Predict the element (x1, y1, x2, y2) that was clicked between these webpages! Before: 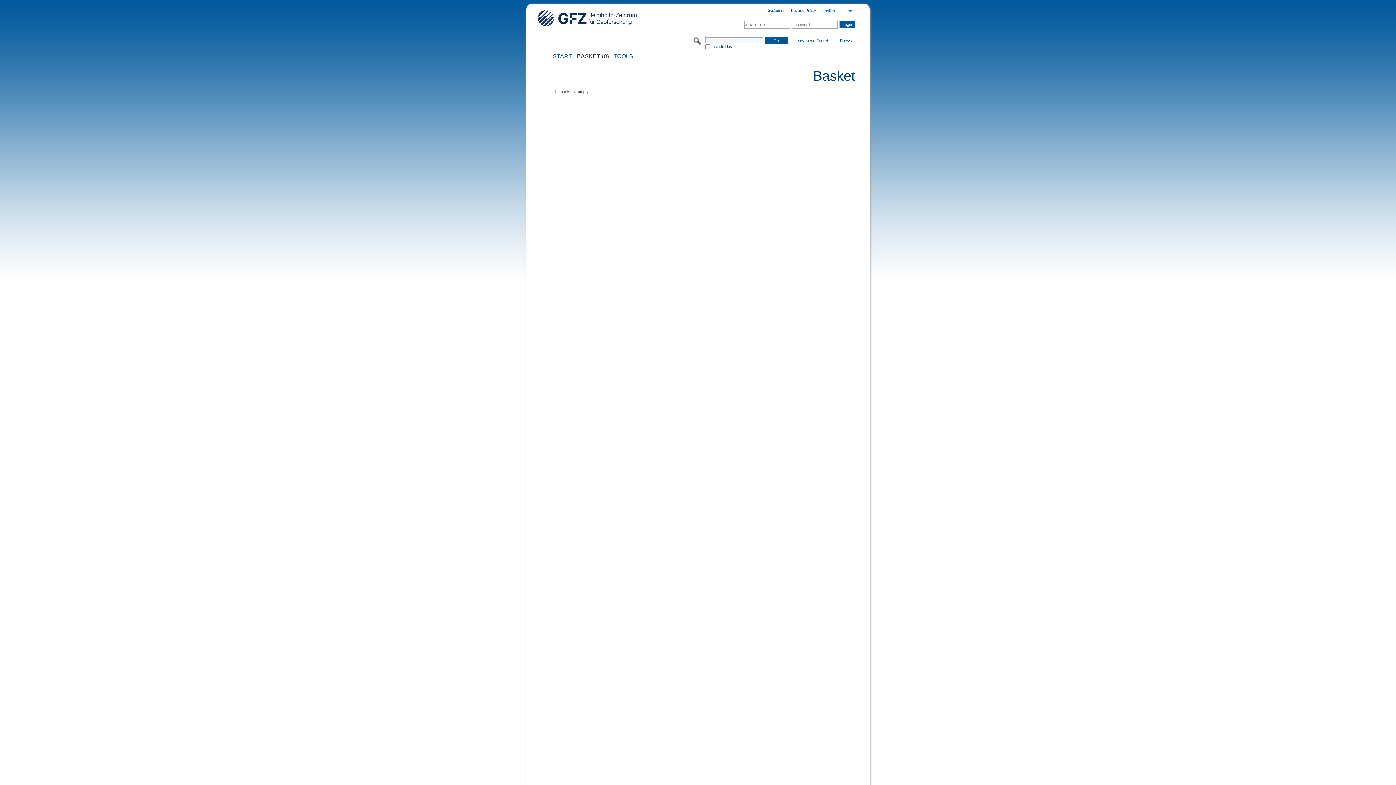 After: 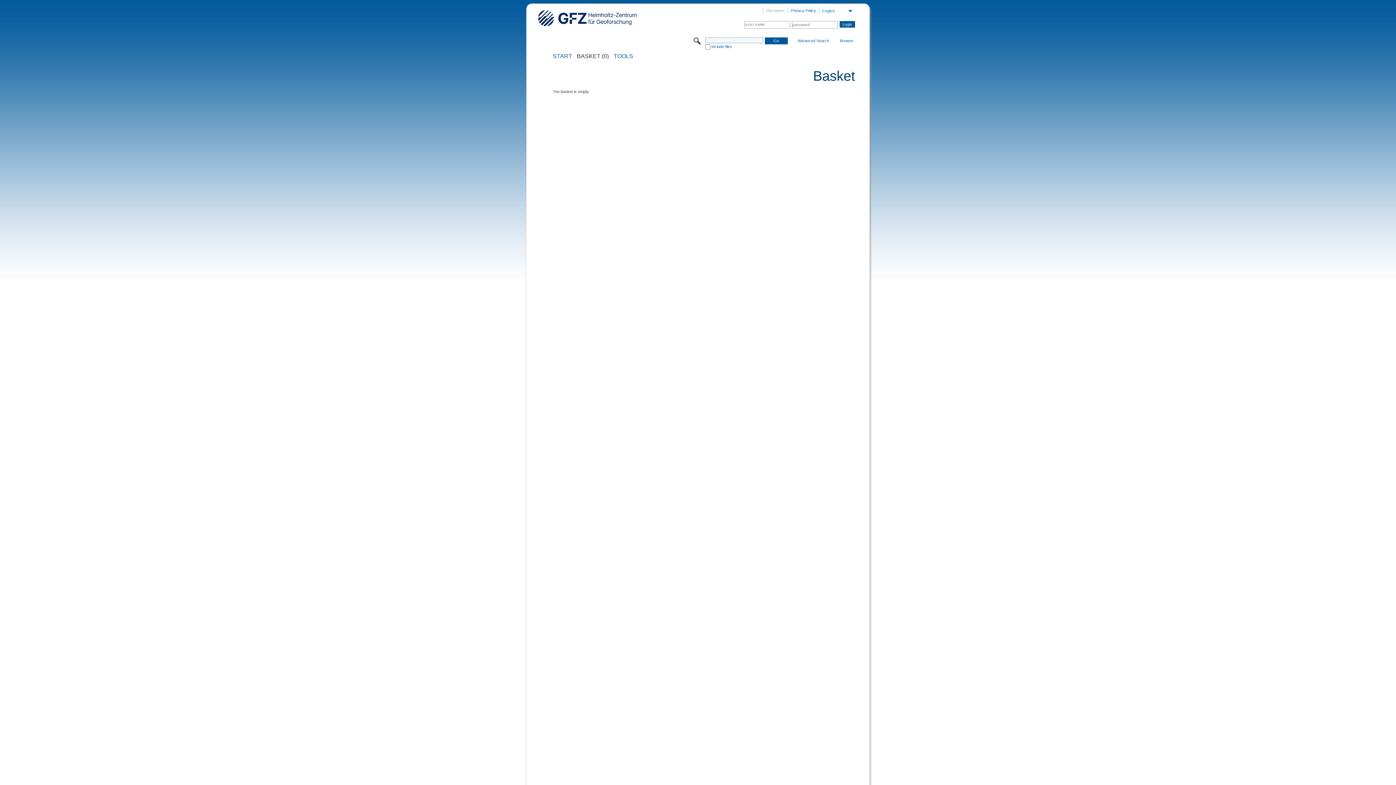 Action: label: Disclaimer bbox: (763, 7, 787, 14)